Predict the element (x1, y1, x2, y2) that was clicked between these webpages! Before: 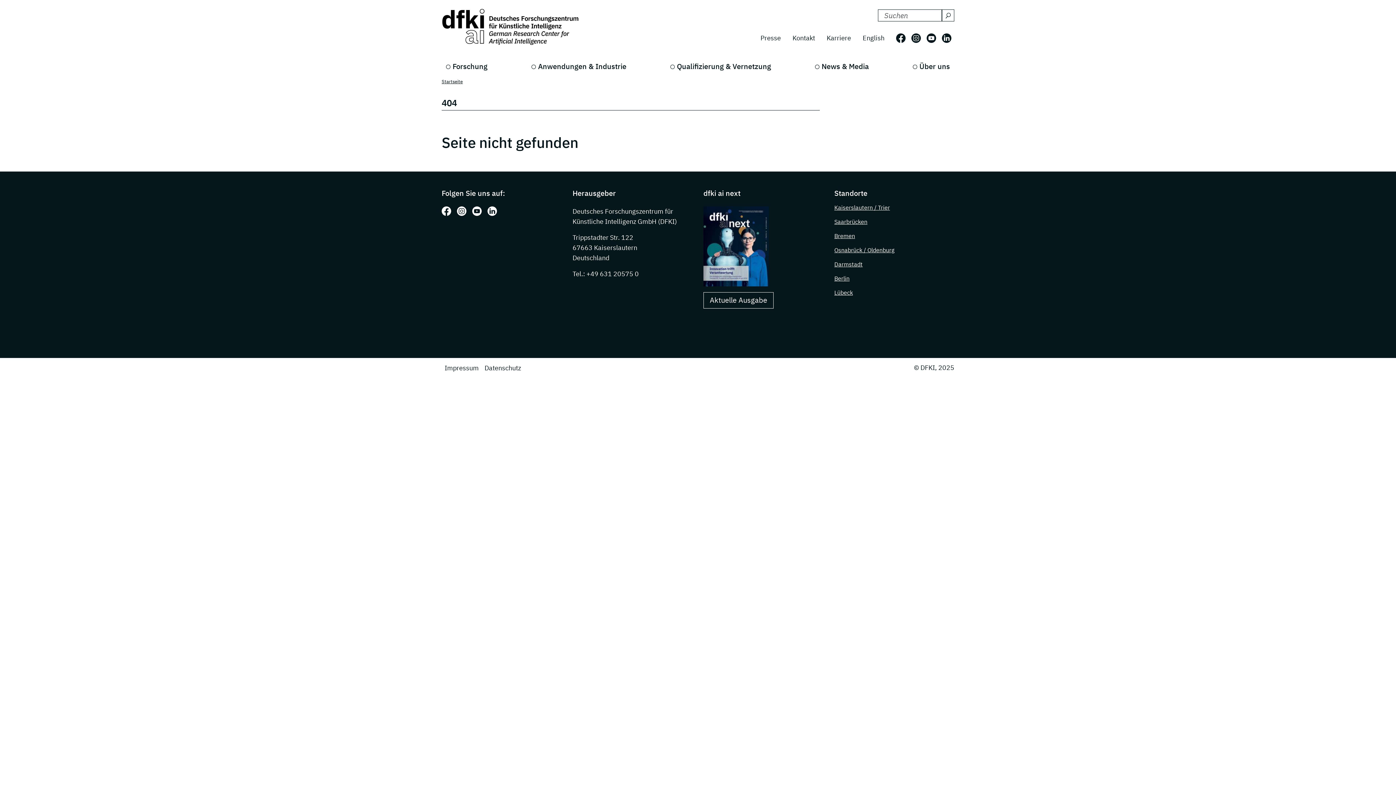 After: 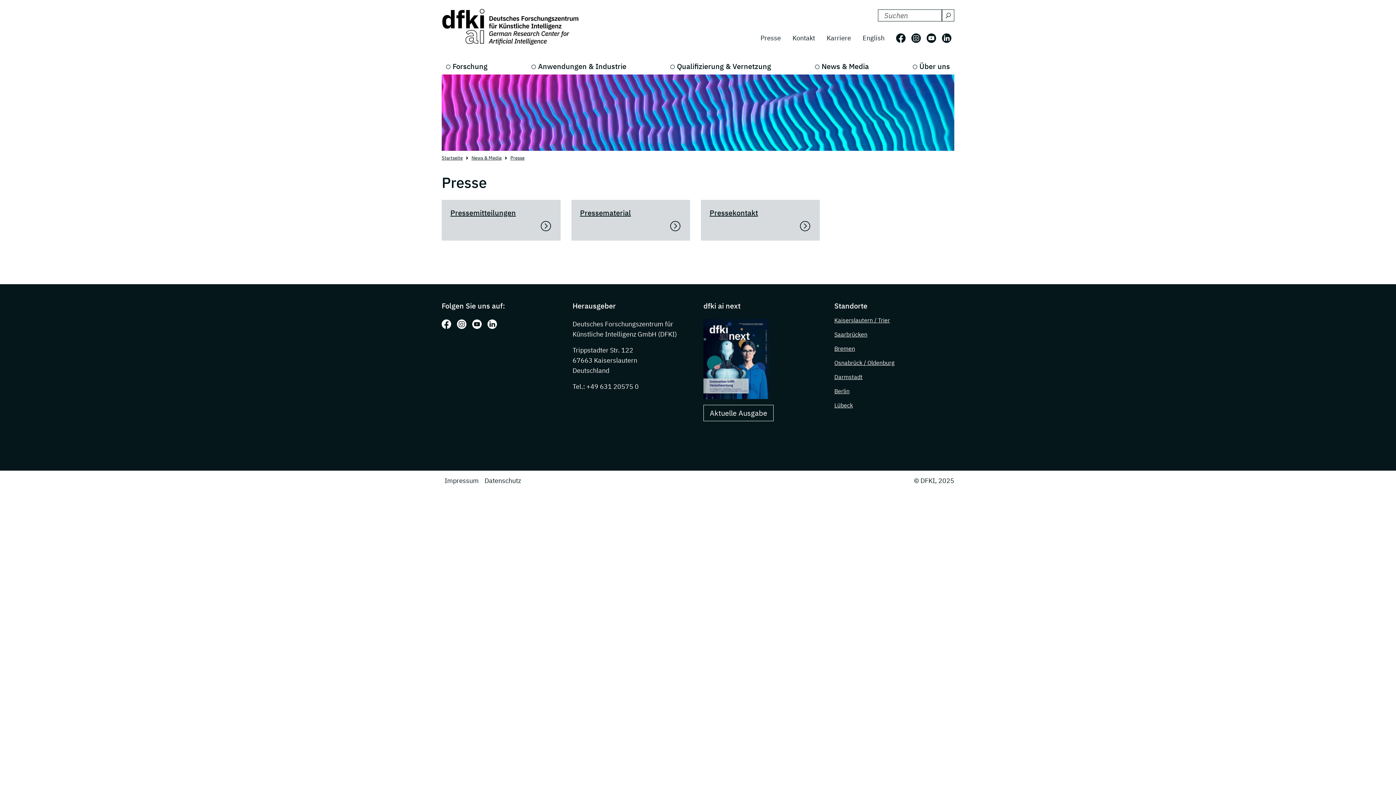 Action: label: Presse bbox: (754, 30, 786, 45)